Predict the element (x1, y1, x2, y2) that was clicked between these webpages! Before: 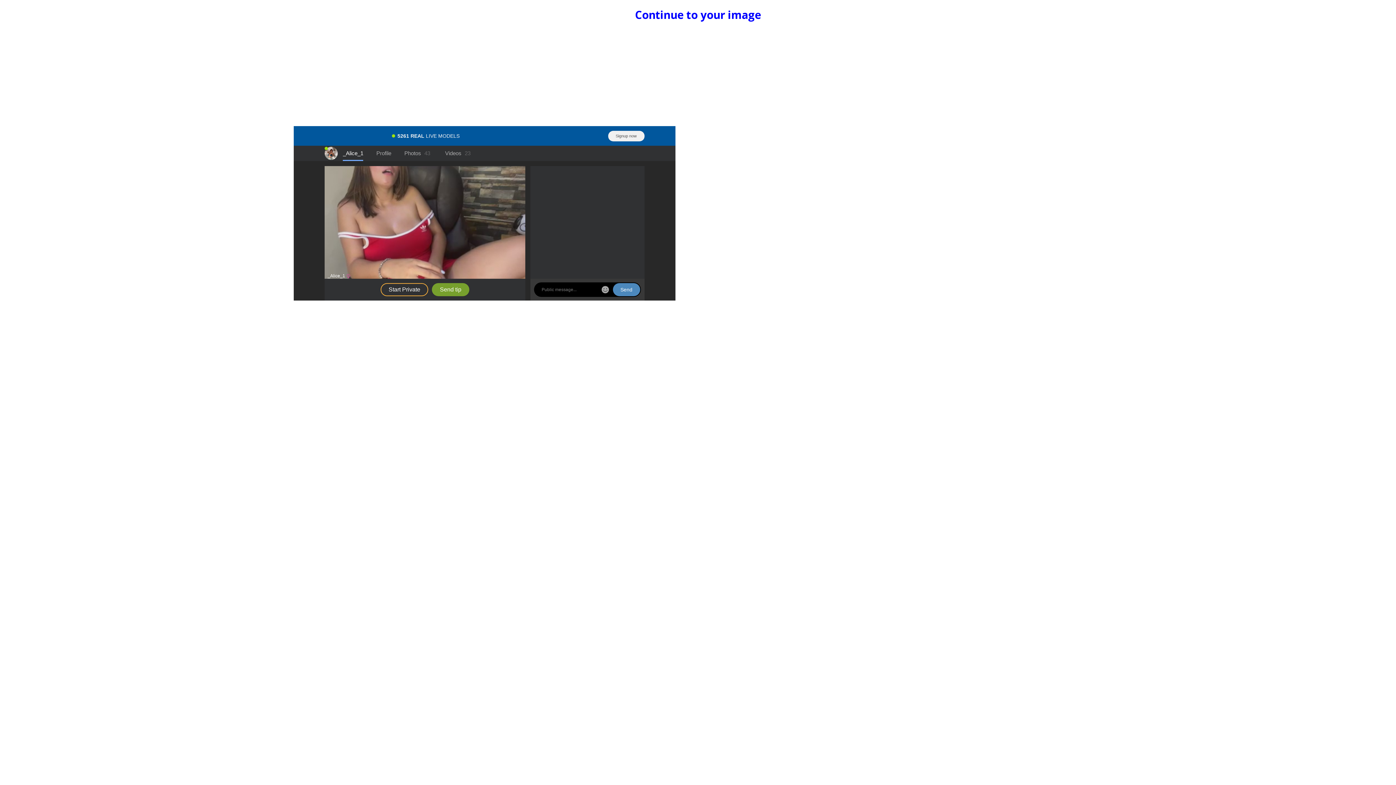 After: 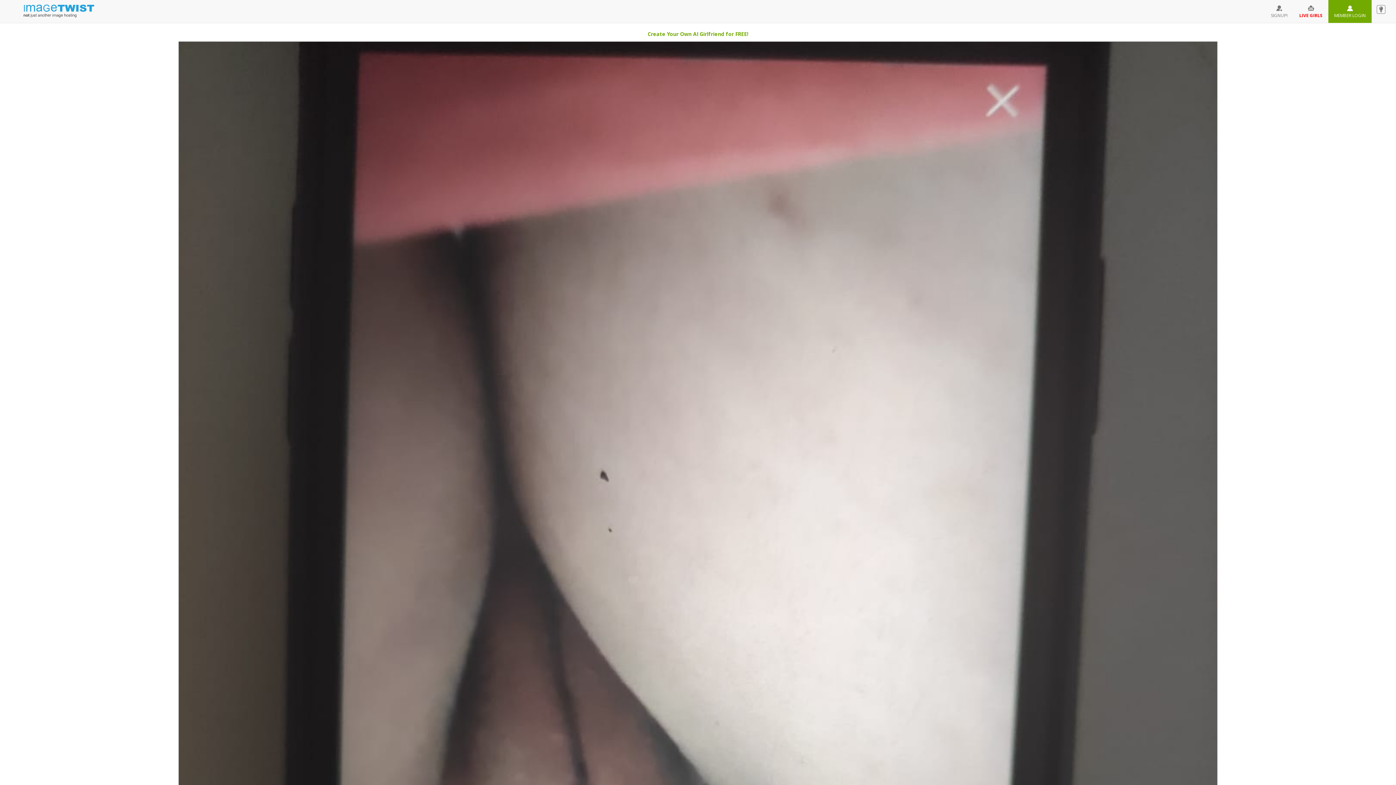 Action: label: Continue to your image bbox: (635, 7, 761, 22)